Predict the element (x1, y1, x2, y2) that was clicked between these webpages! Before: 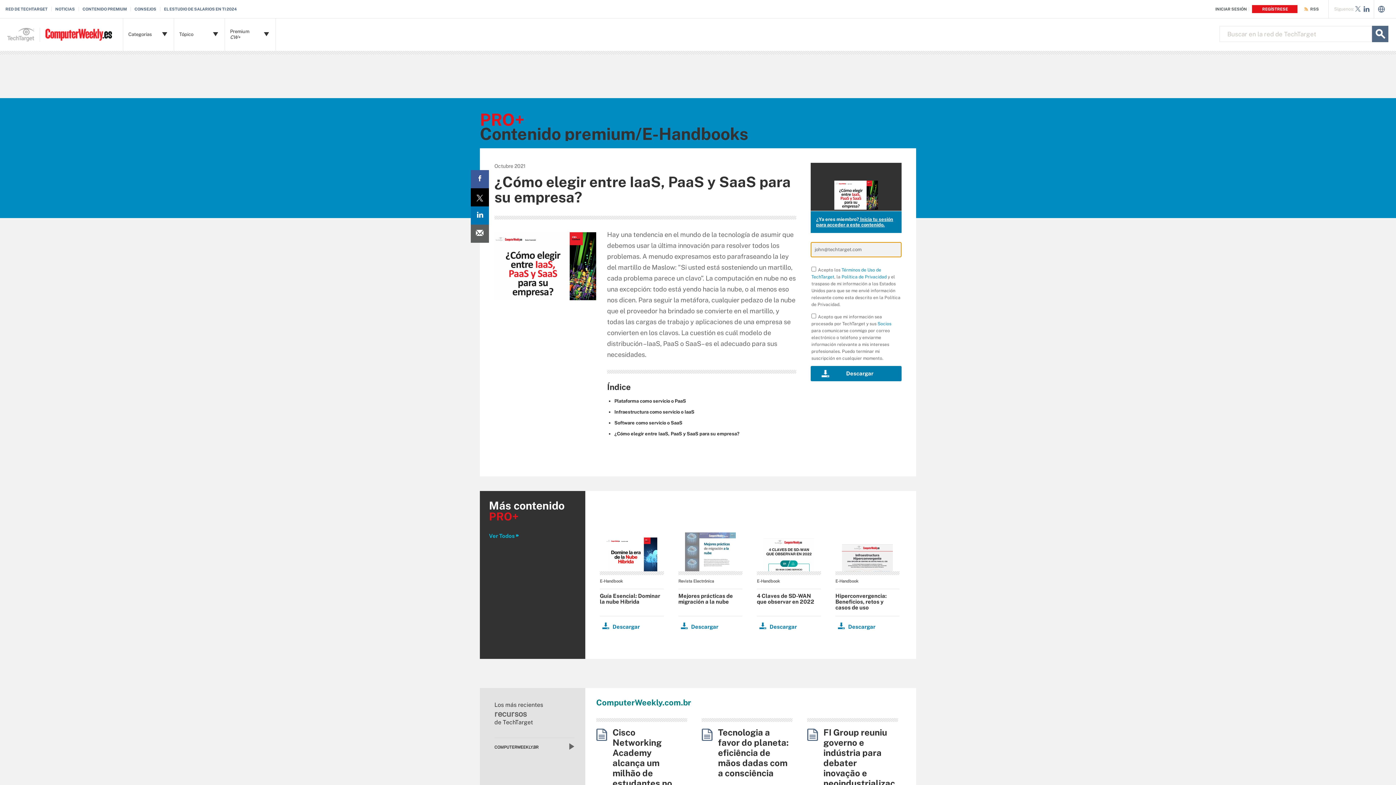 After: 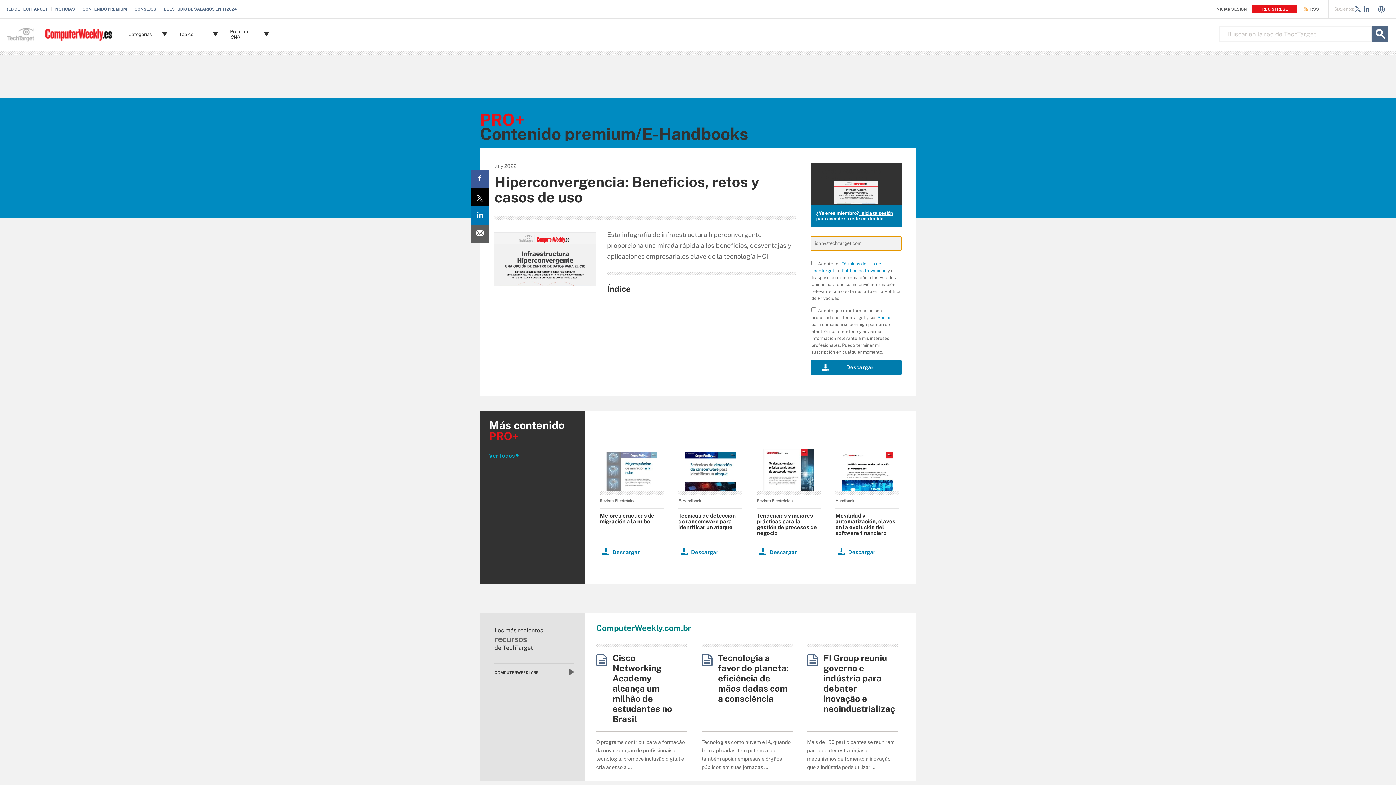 Action: bbox: (835, 620, 875, 630) label: Descargar